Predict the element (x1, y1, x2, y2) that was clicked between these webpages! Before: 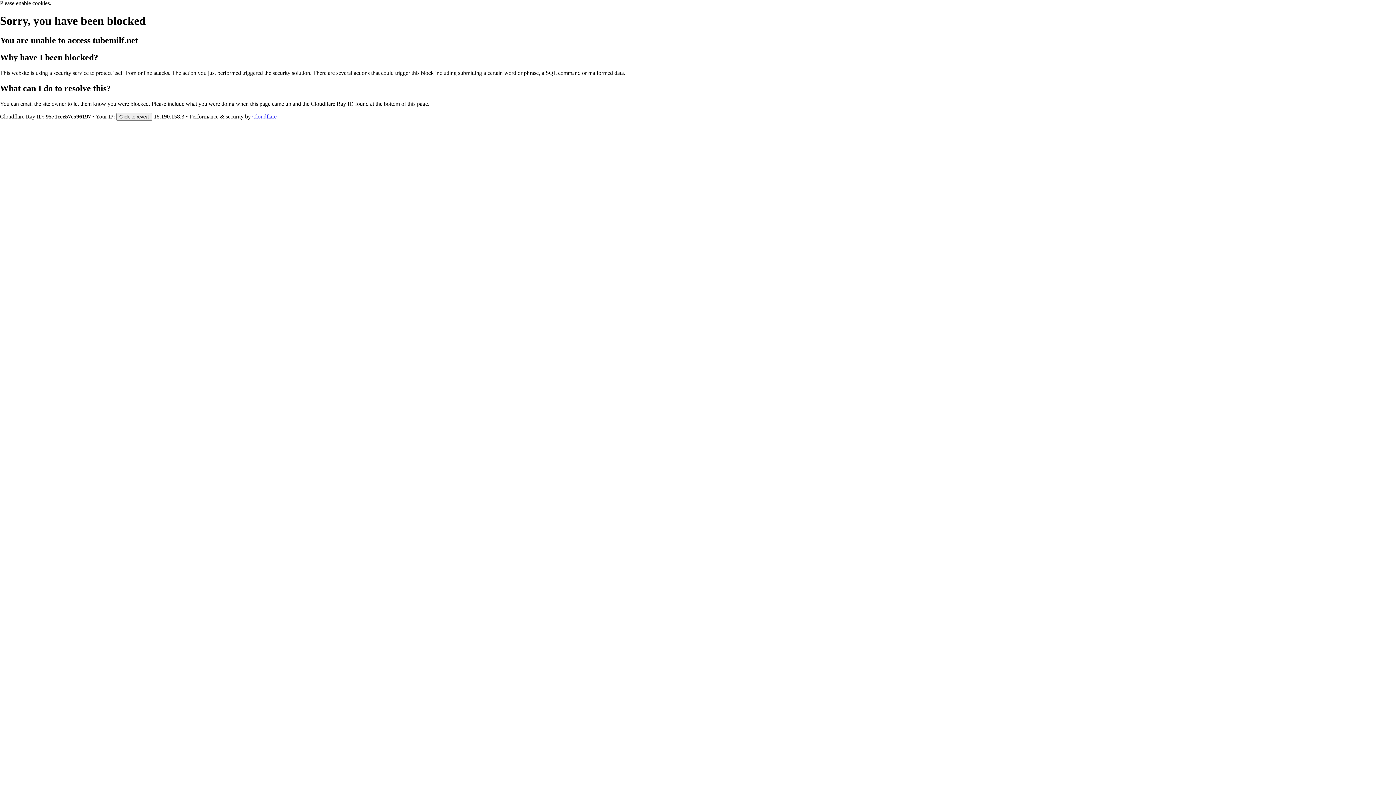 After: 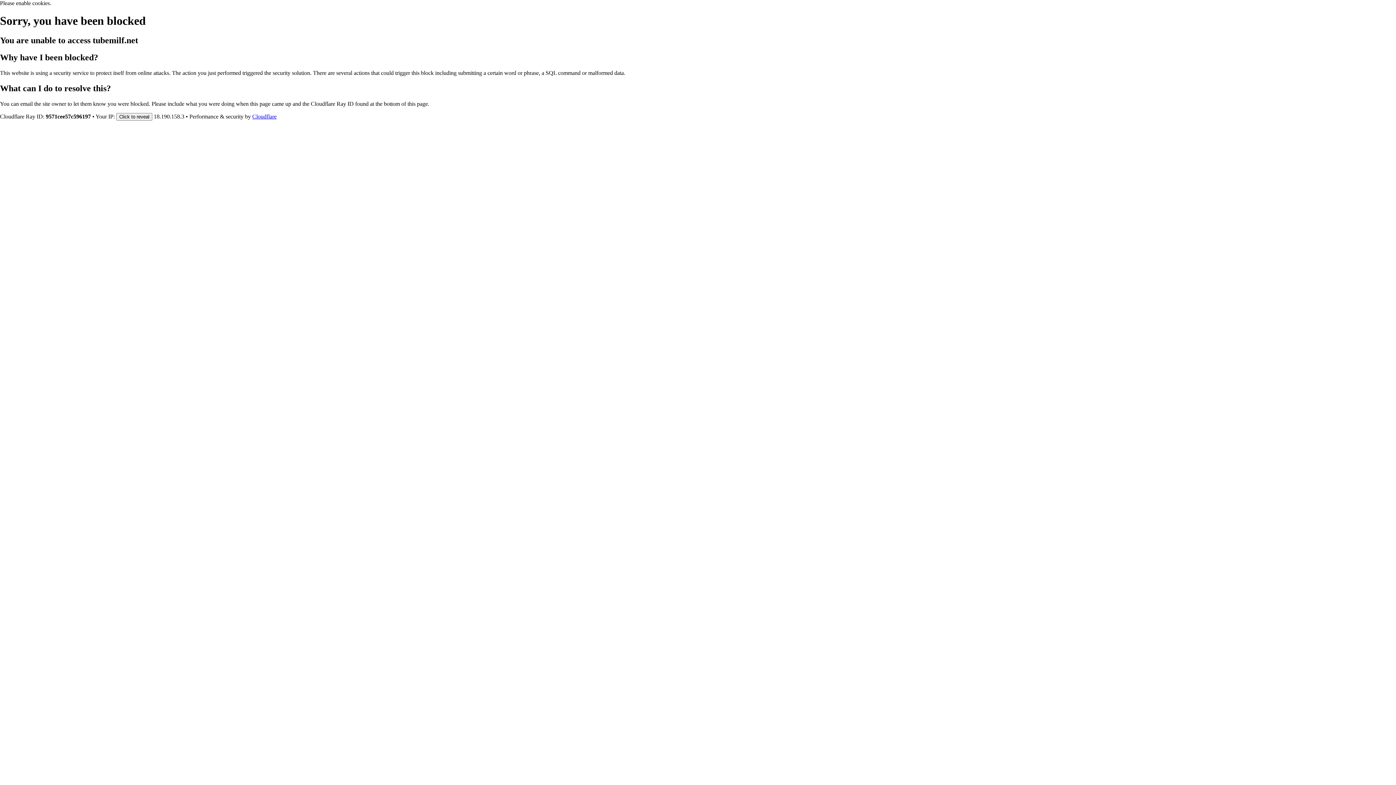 Action: label: Cloudflare bbox: (252, 113, 276, 119)